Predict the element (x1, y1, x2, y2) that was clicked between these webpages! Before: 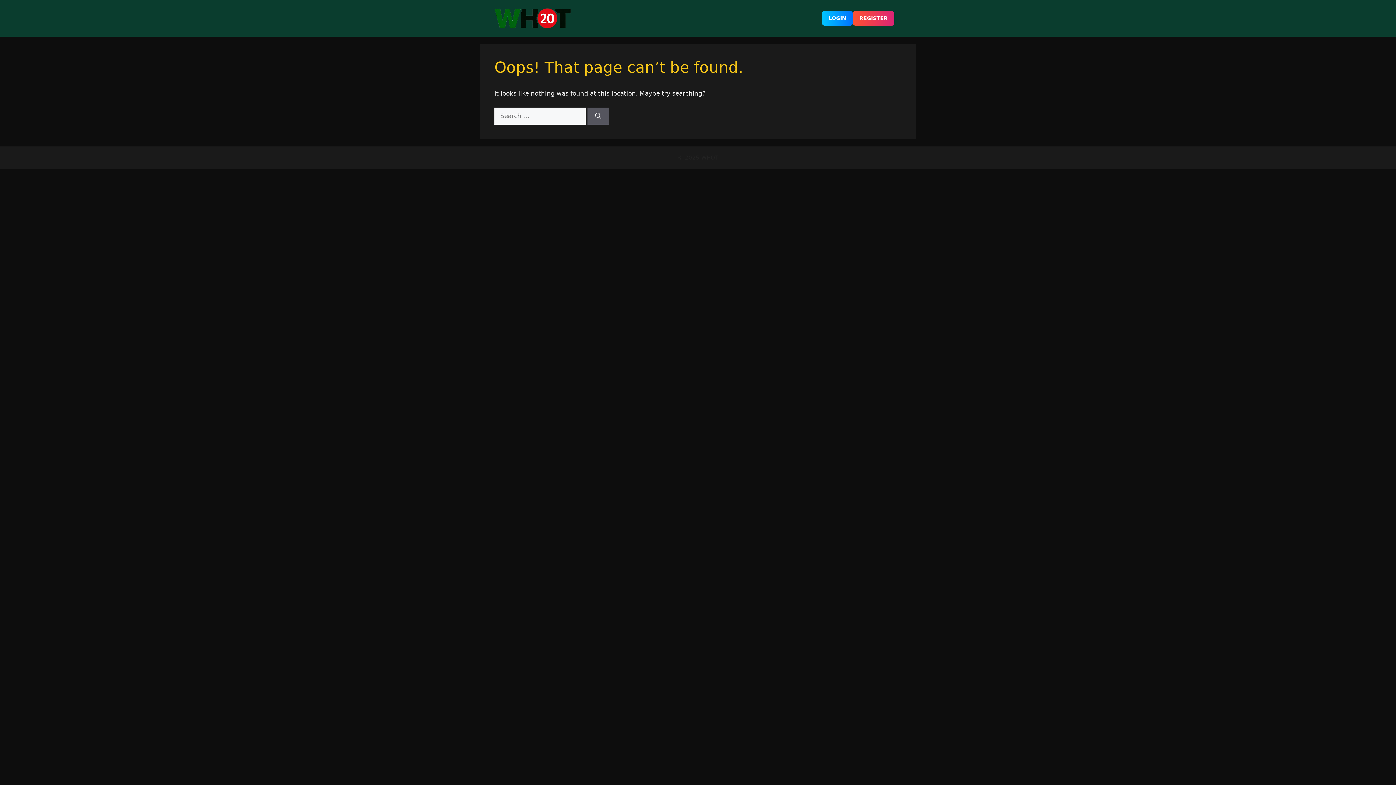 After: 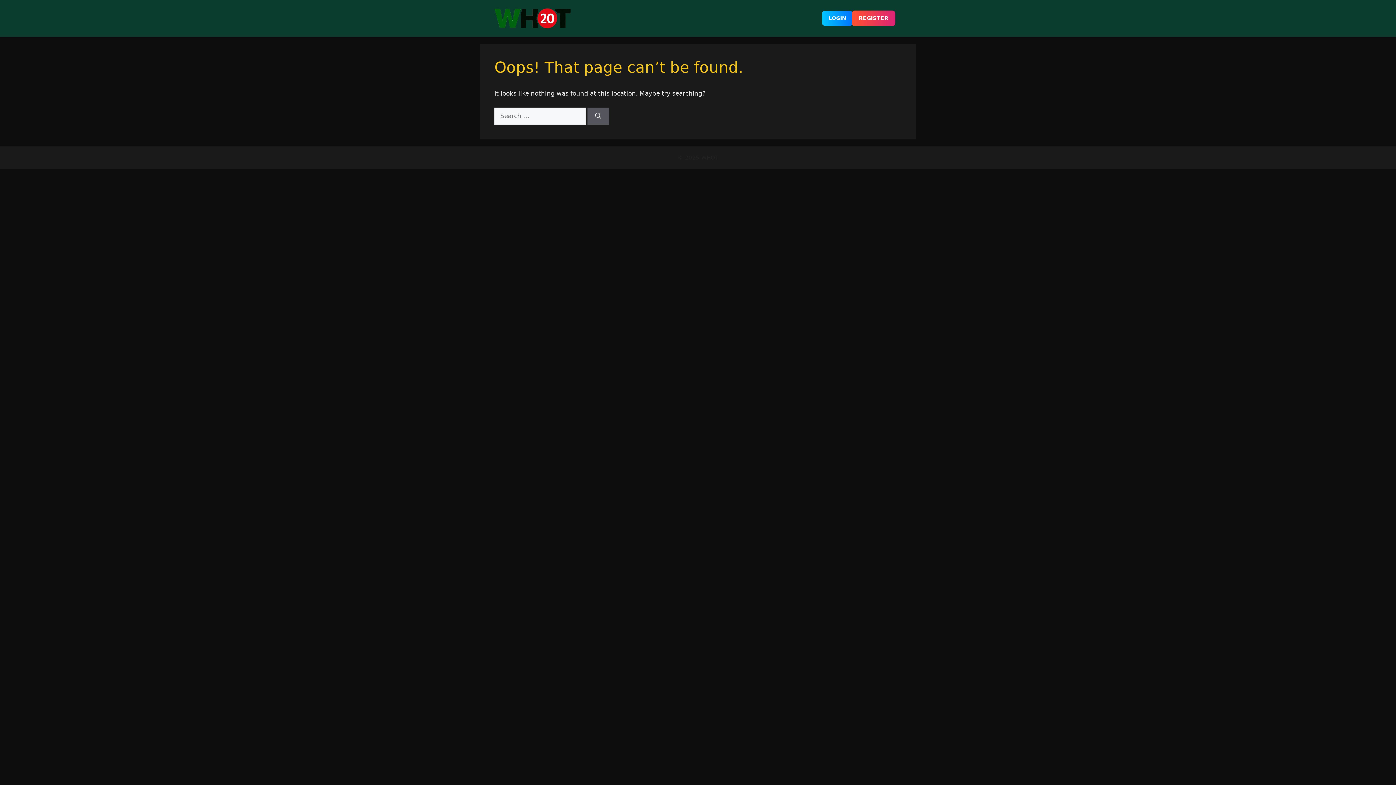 Action: bbox: (853, 10, 894, 25) label: REGISTER